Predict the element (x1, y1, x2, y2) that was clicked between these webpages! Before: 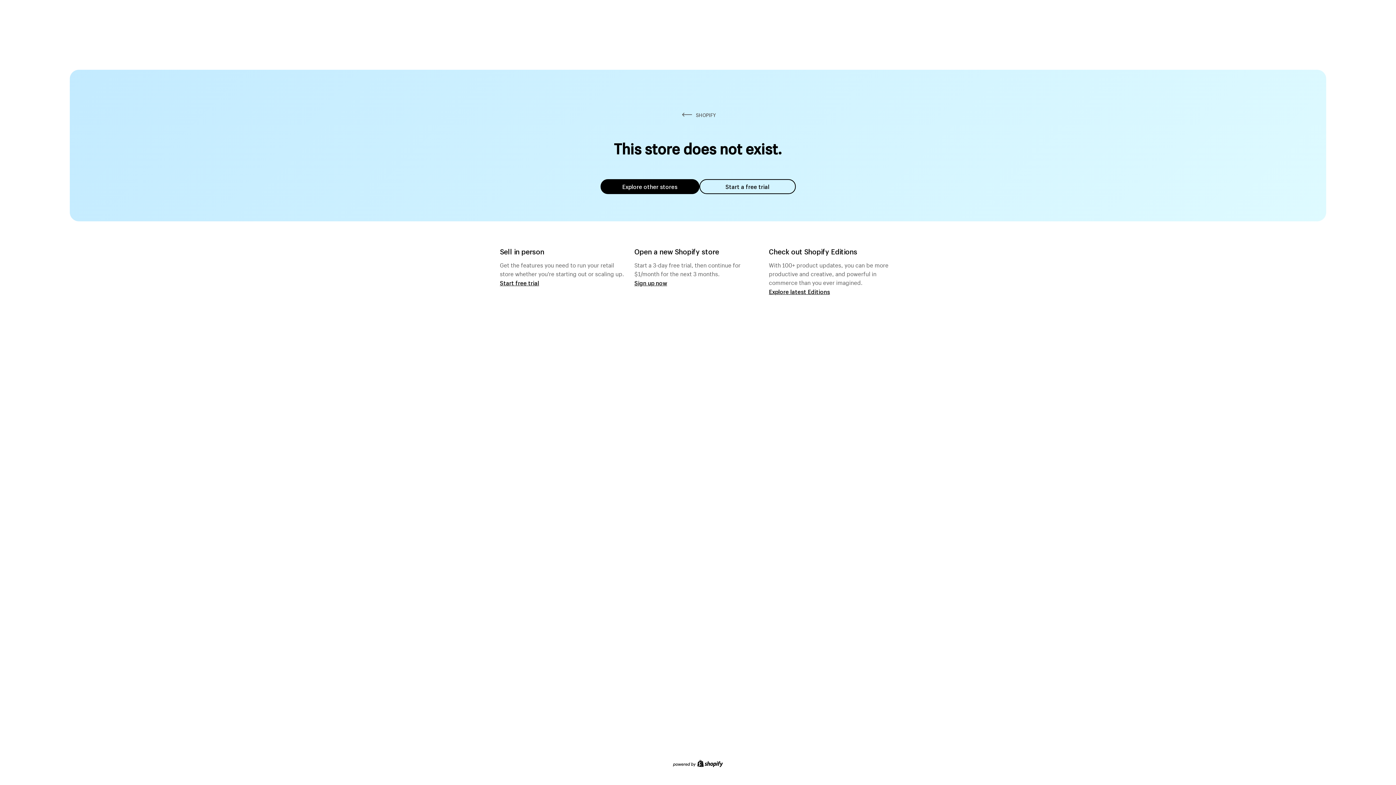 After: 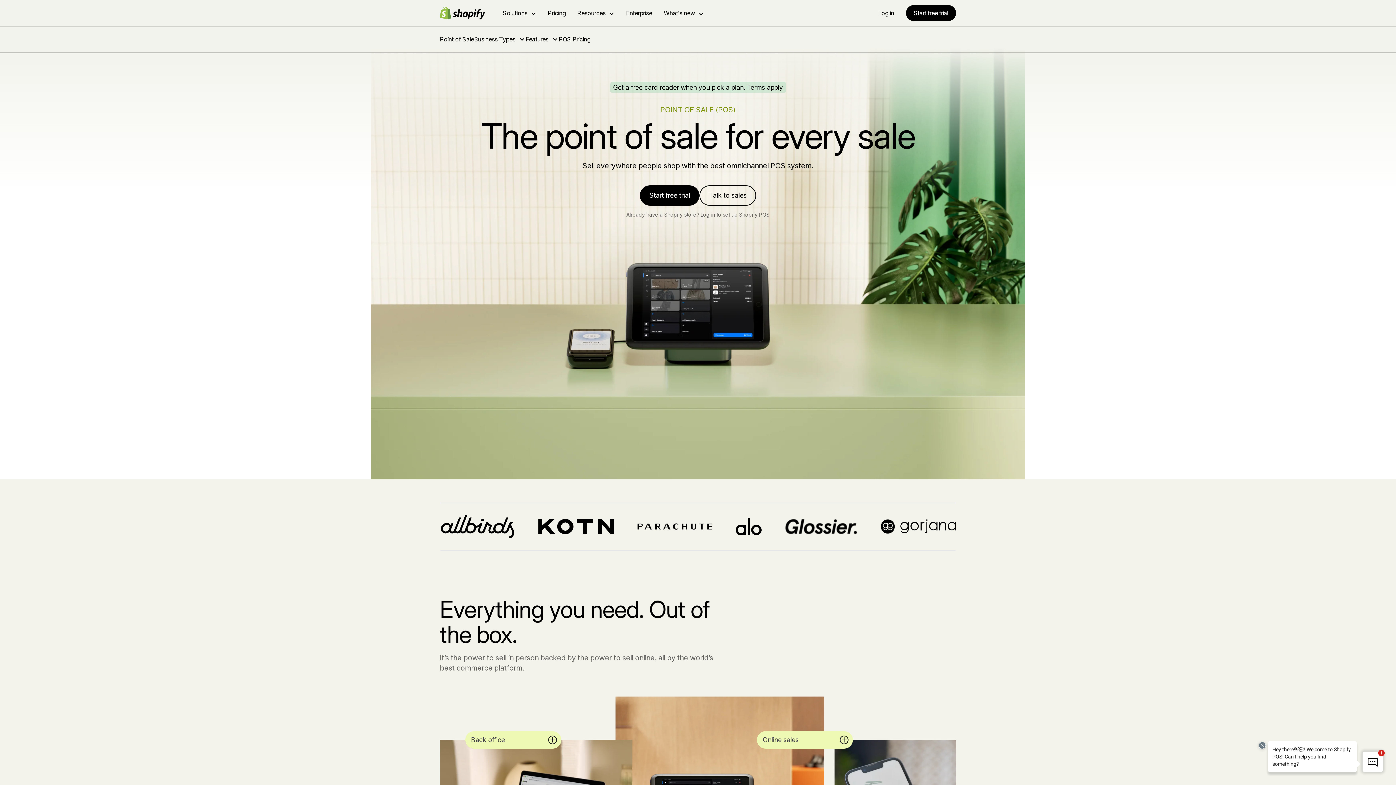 Action: bbox: (500, 279, 539, 286) label: Start free trial